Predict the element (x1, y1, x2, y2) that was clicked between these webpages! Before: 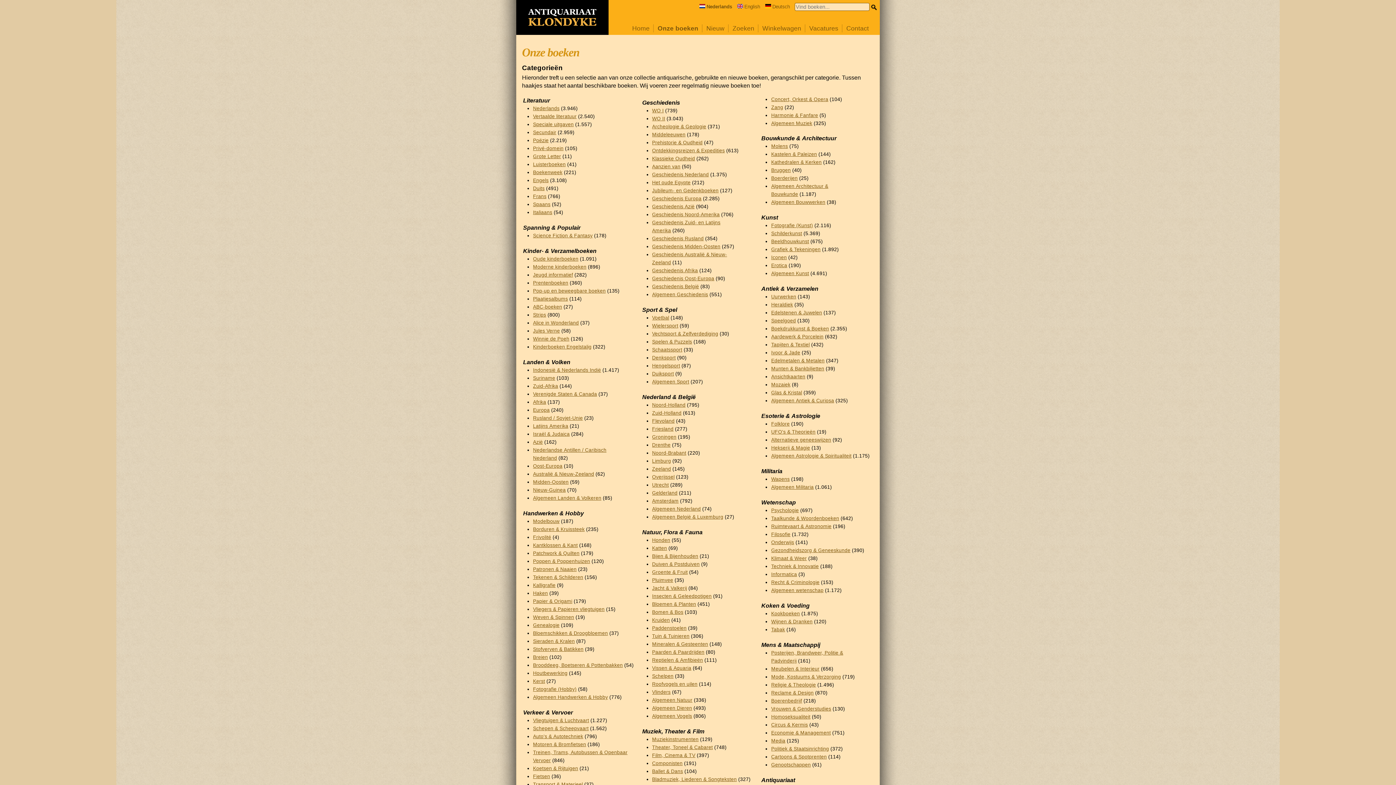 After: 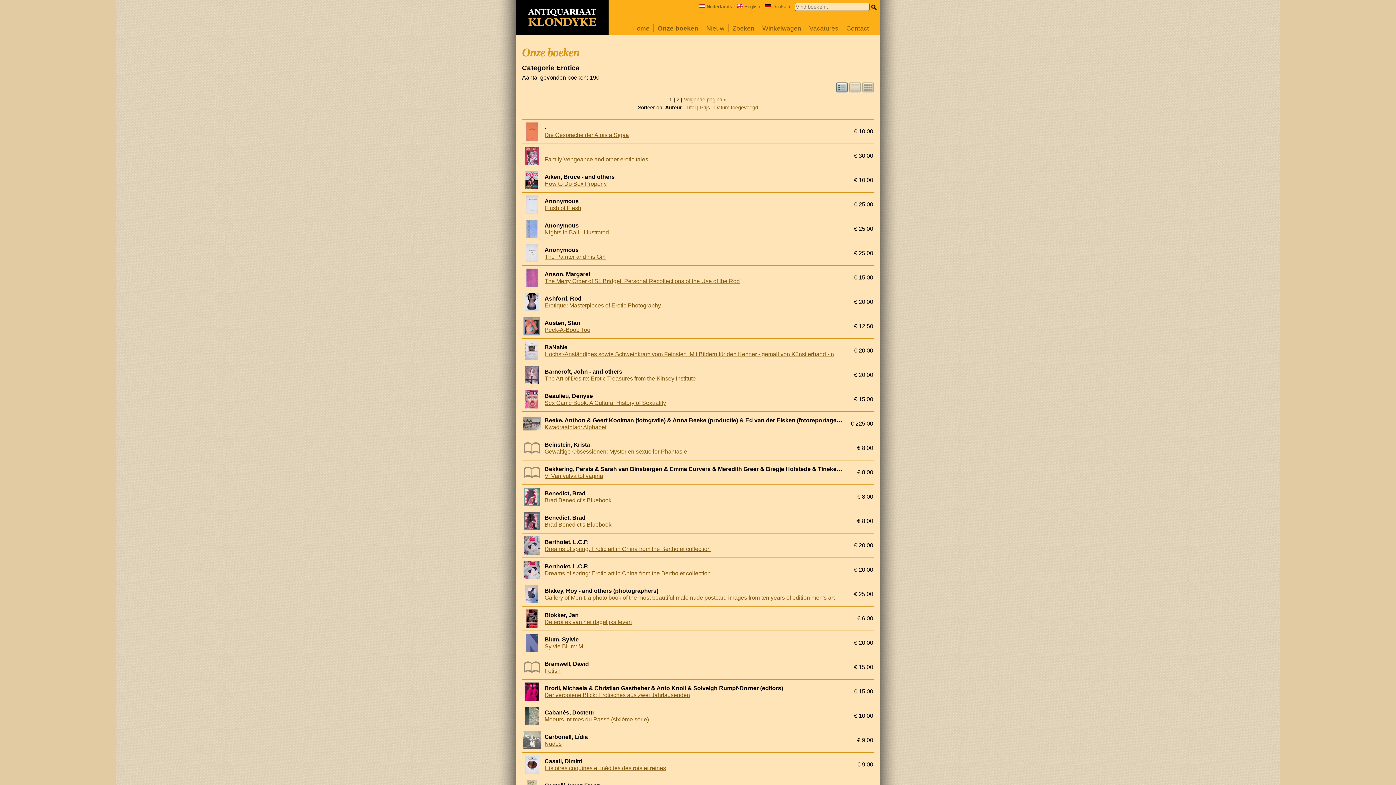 Action: label: Erotica bbox: (771, 262, 787, 268)